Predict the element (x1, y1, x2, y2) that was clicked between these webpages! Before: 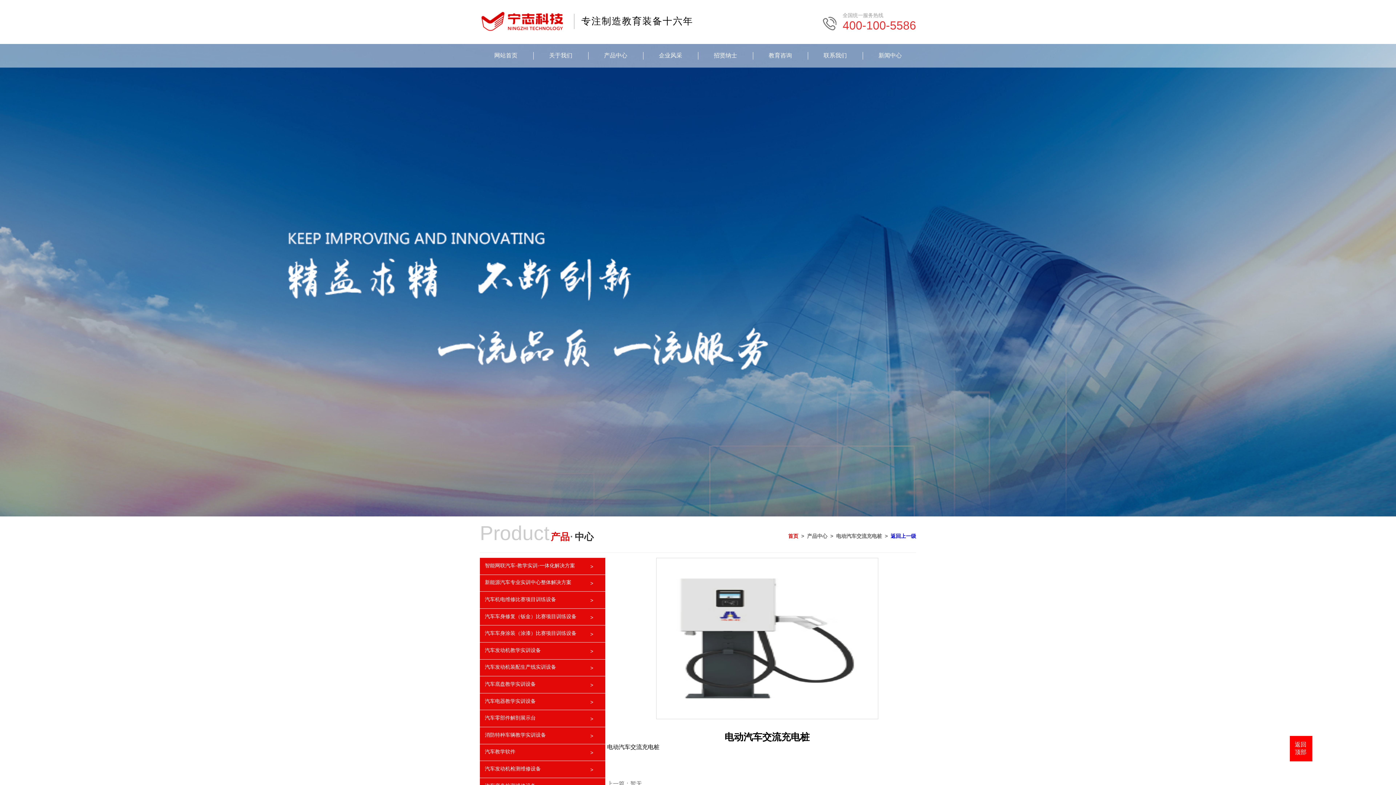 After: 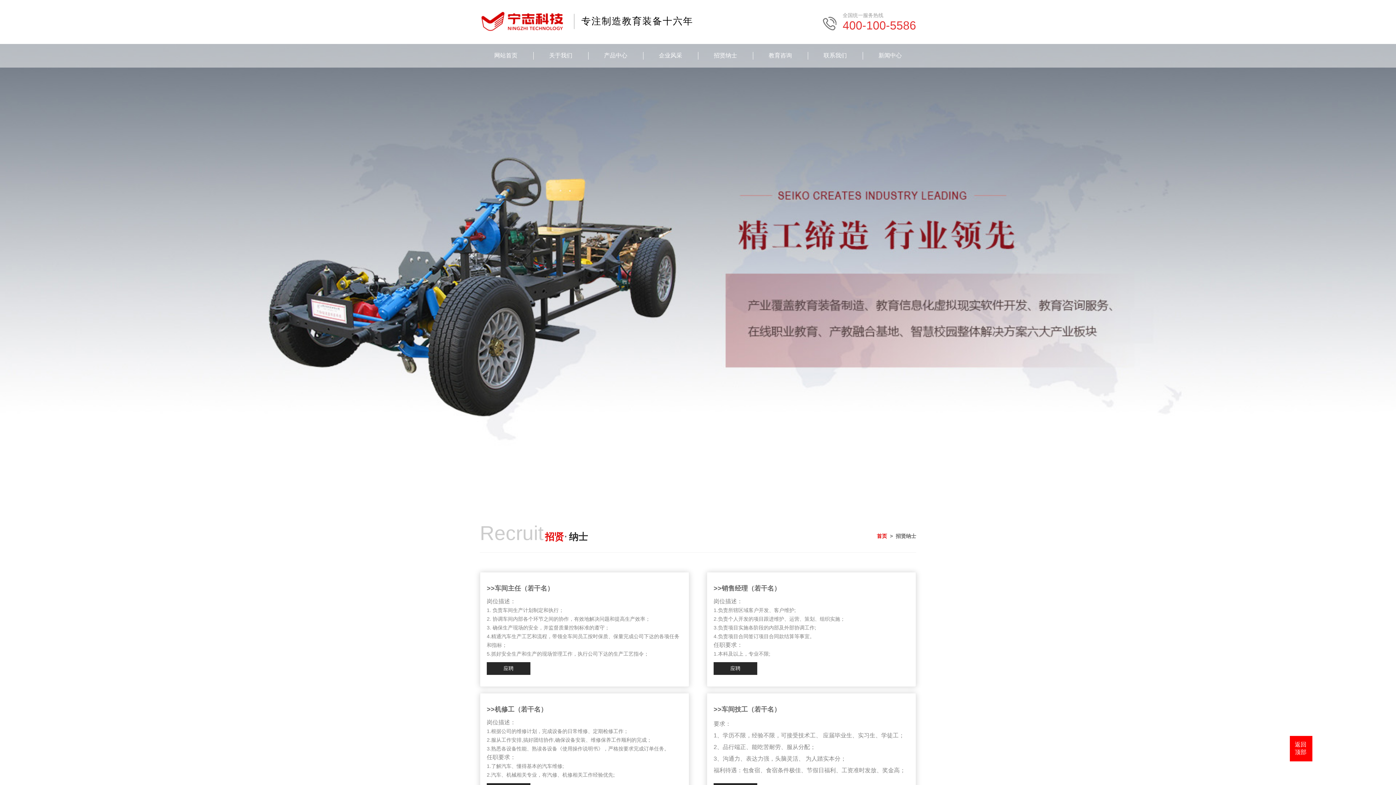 Action: label: 招贤纳士 bbox: (708, 46, 742, 64)